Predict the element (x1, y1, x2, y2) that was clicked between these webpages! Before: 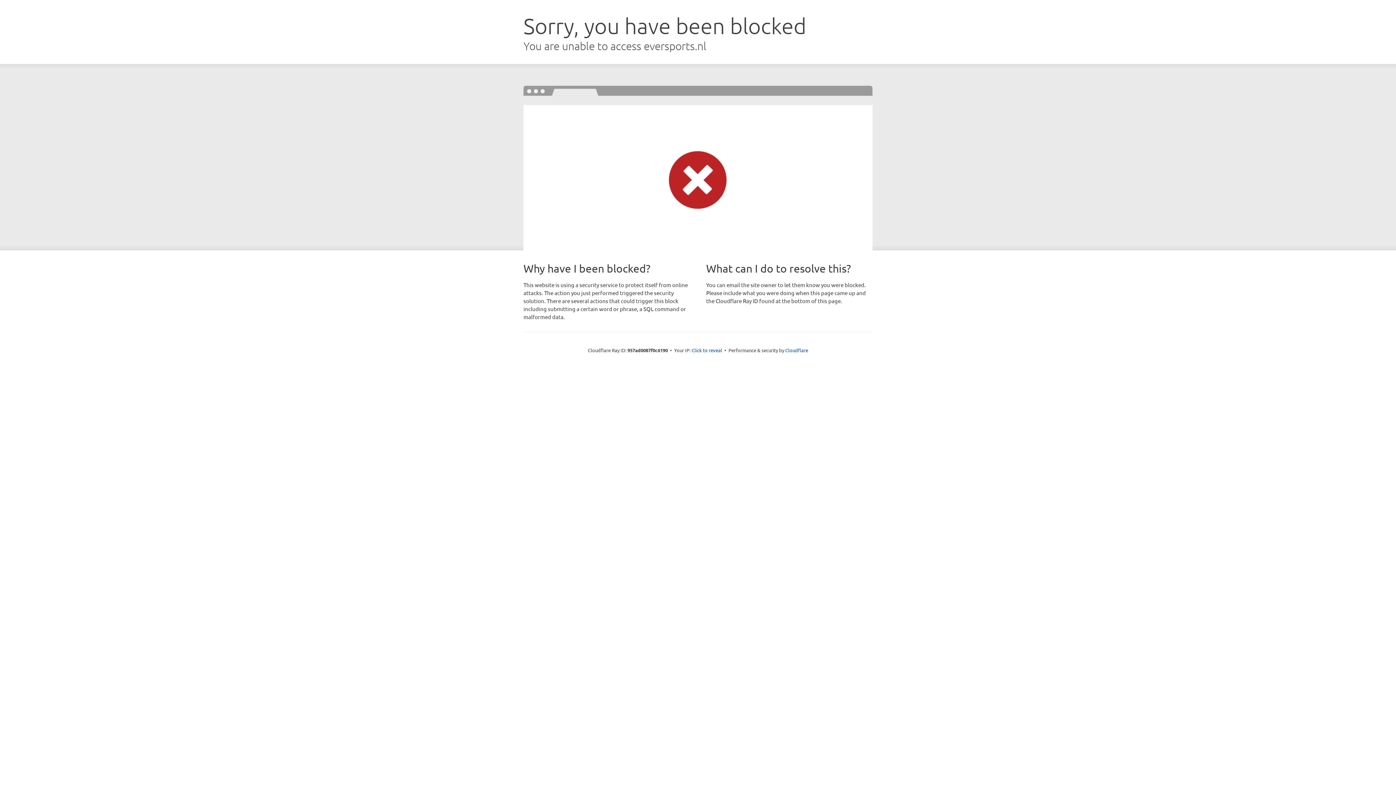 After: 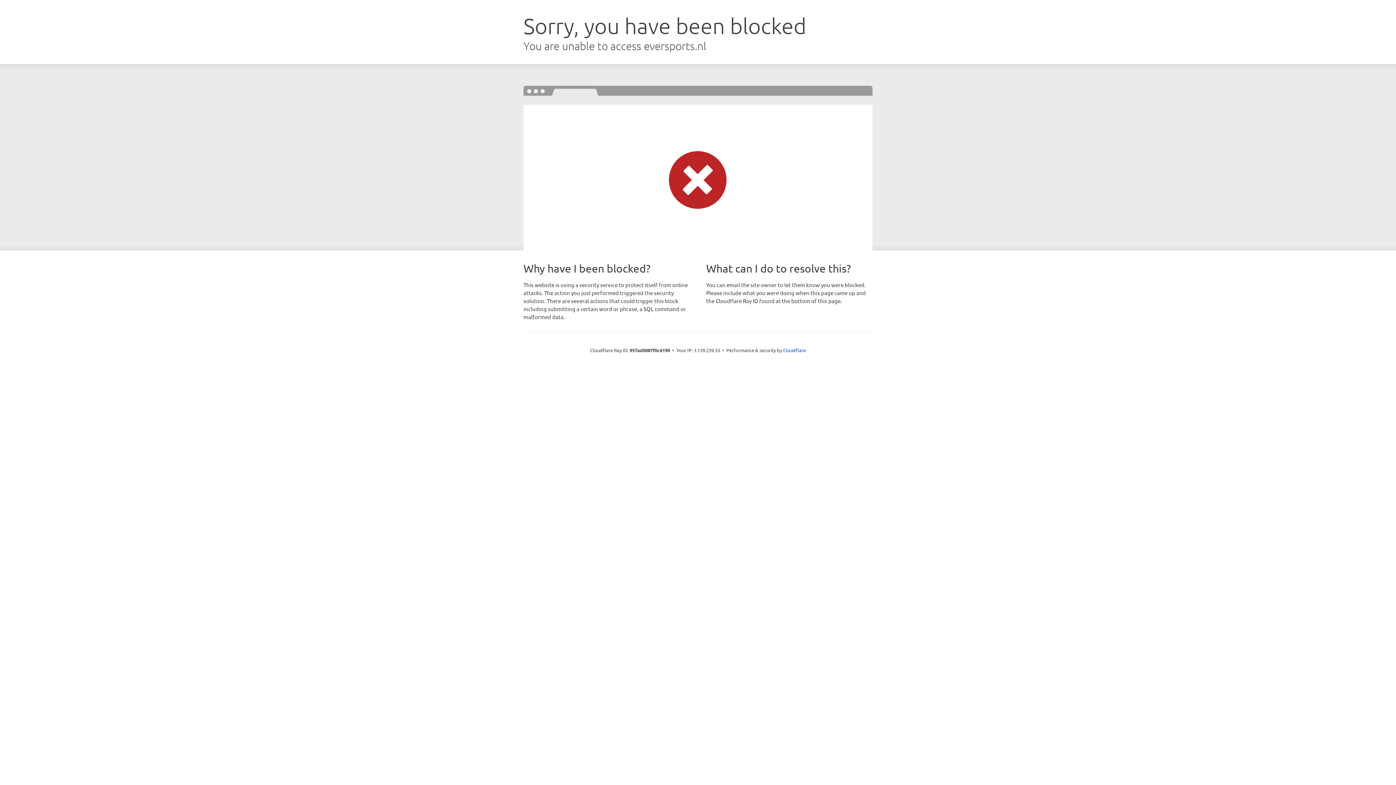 Action: label: Click to reveal bbox: (691, 346, 722, 353)